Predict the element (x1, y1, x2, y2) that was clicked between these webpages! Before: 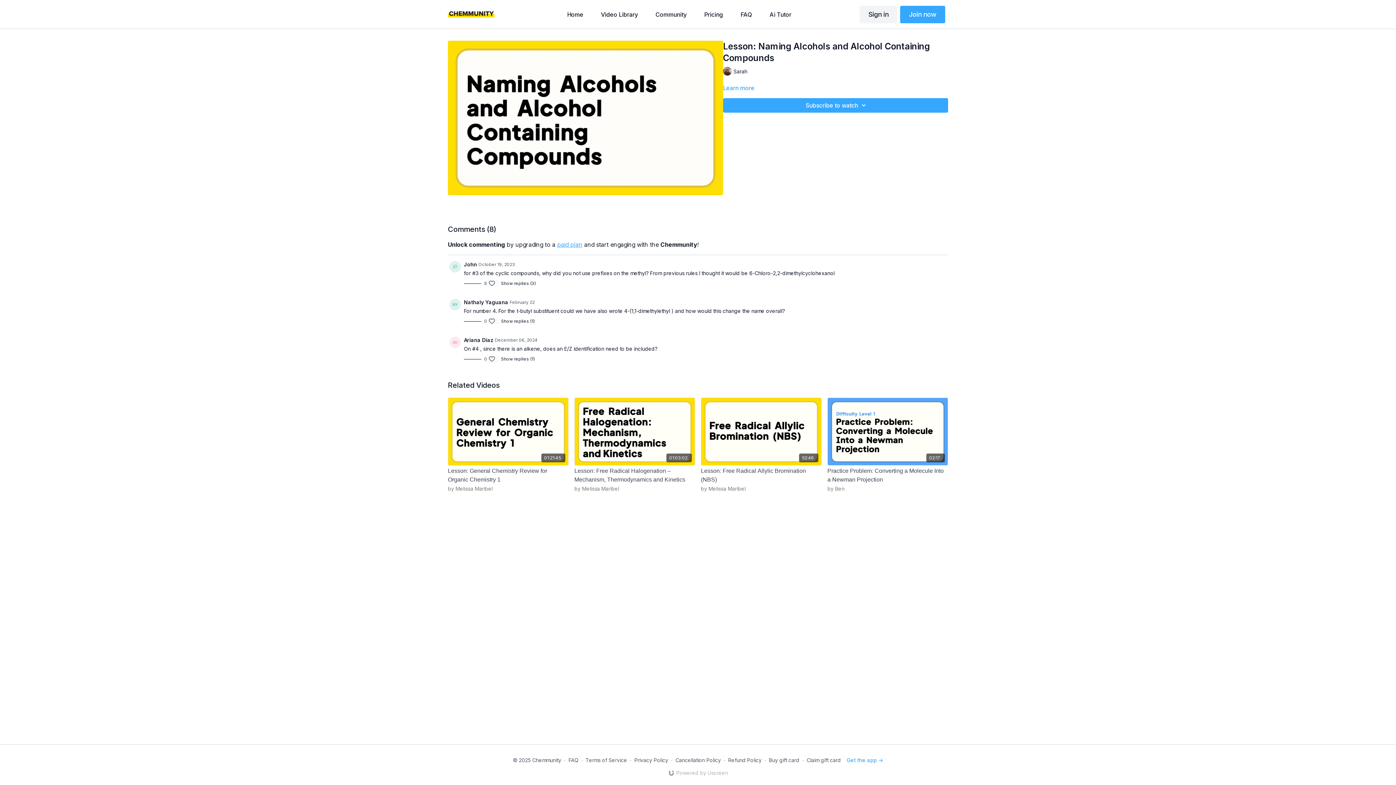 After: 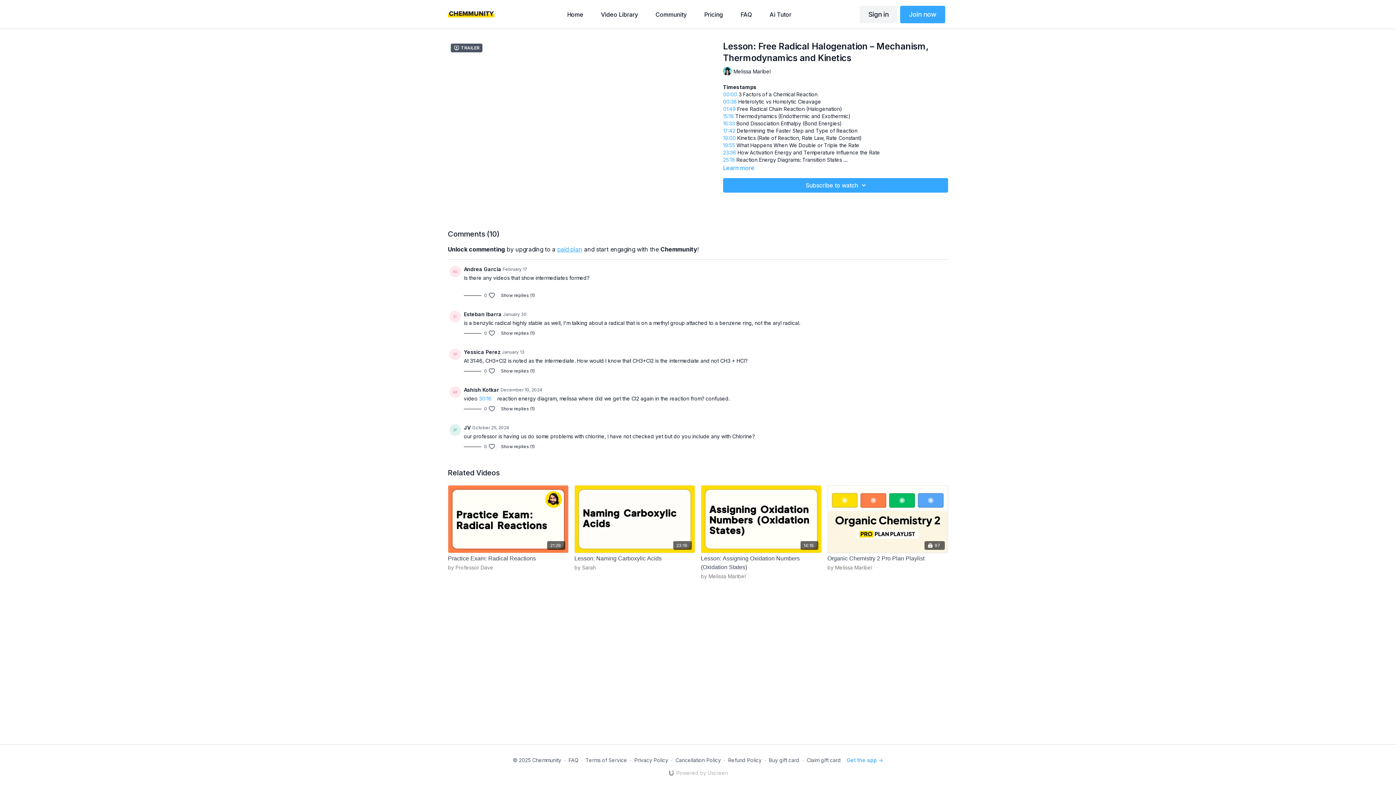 Action: bbox: (574, 466, 695, 484) label: Lesson: Free Radical Halogenation – Mechanism, Thermodynamics and Kinetics